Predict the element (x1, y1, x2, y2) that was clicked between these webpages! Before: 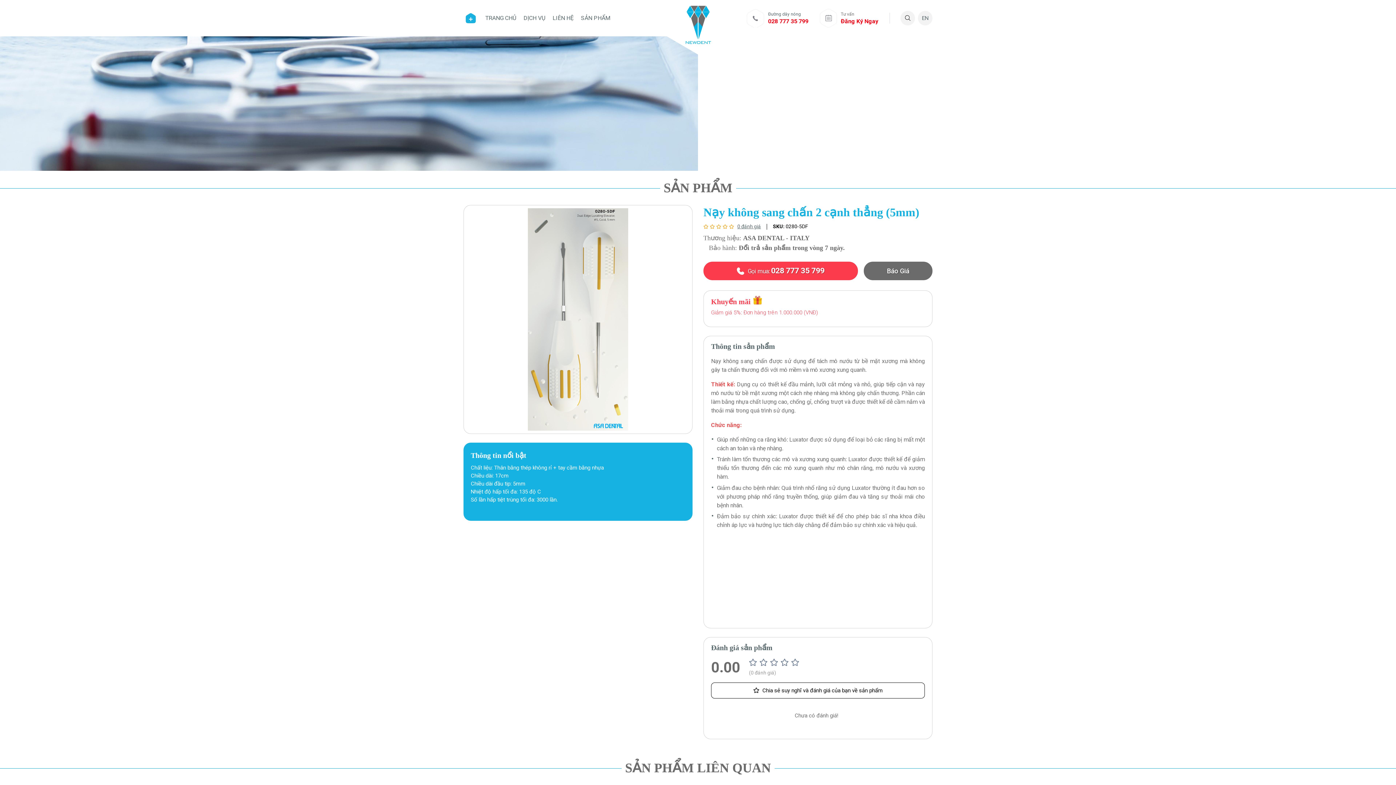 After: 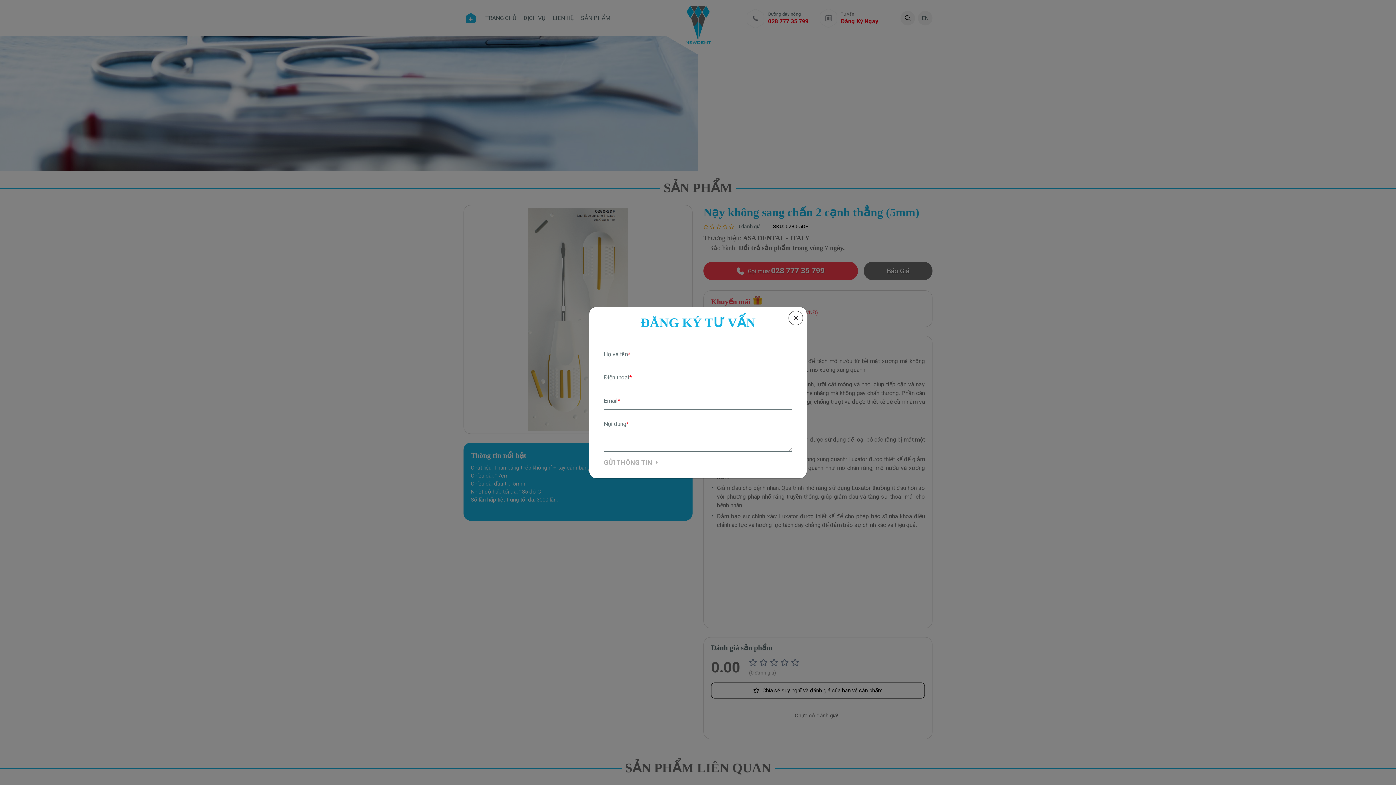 Action: label: Tư vấn
Đăng Ký Ngay bbox: (819, 8, 878, 27)